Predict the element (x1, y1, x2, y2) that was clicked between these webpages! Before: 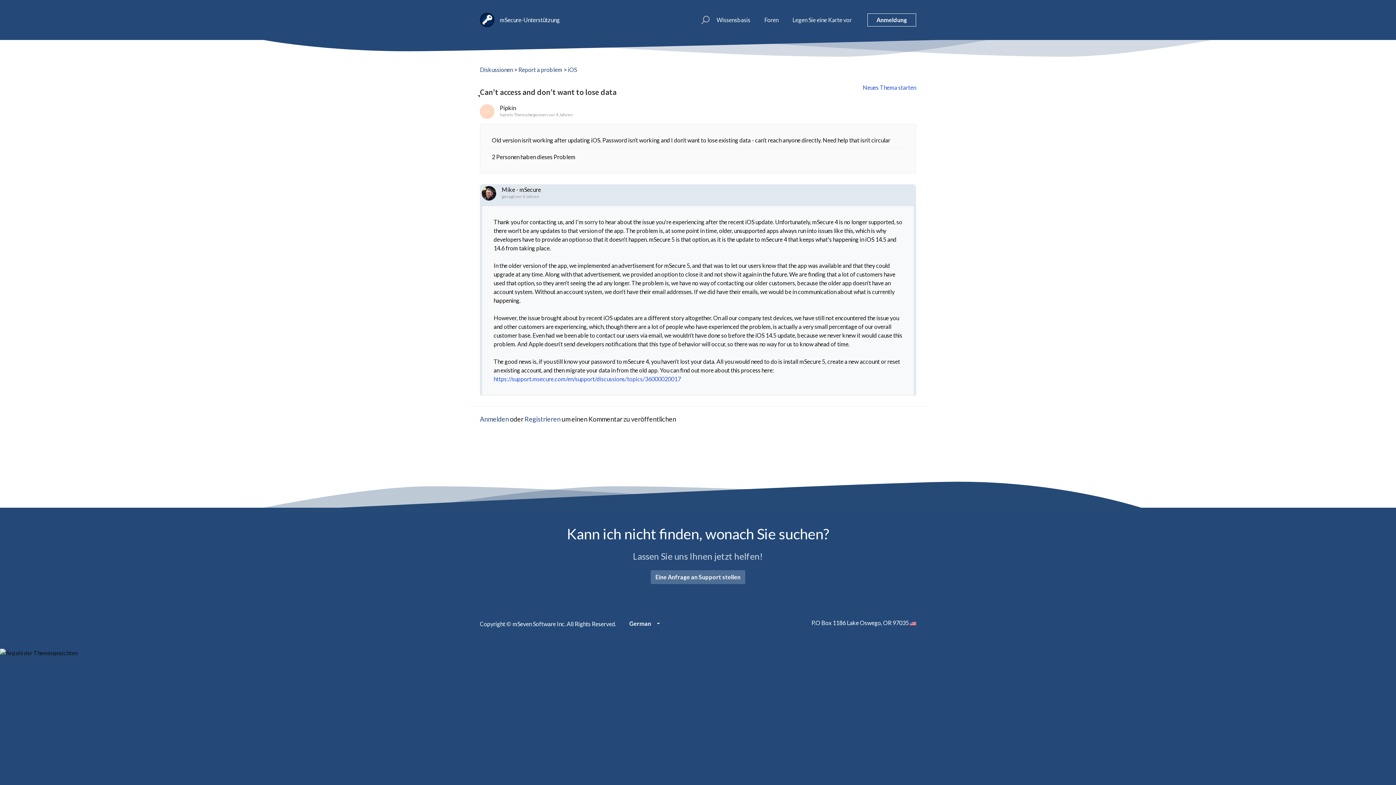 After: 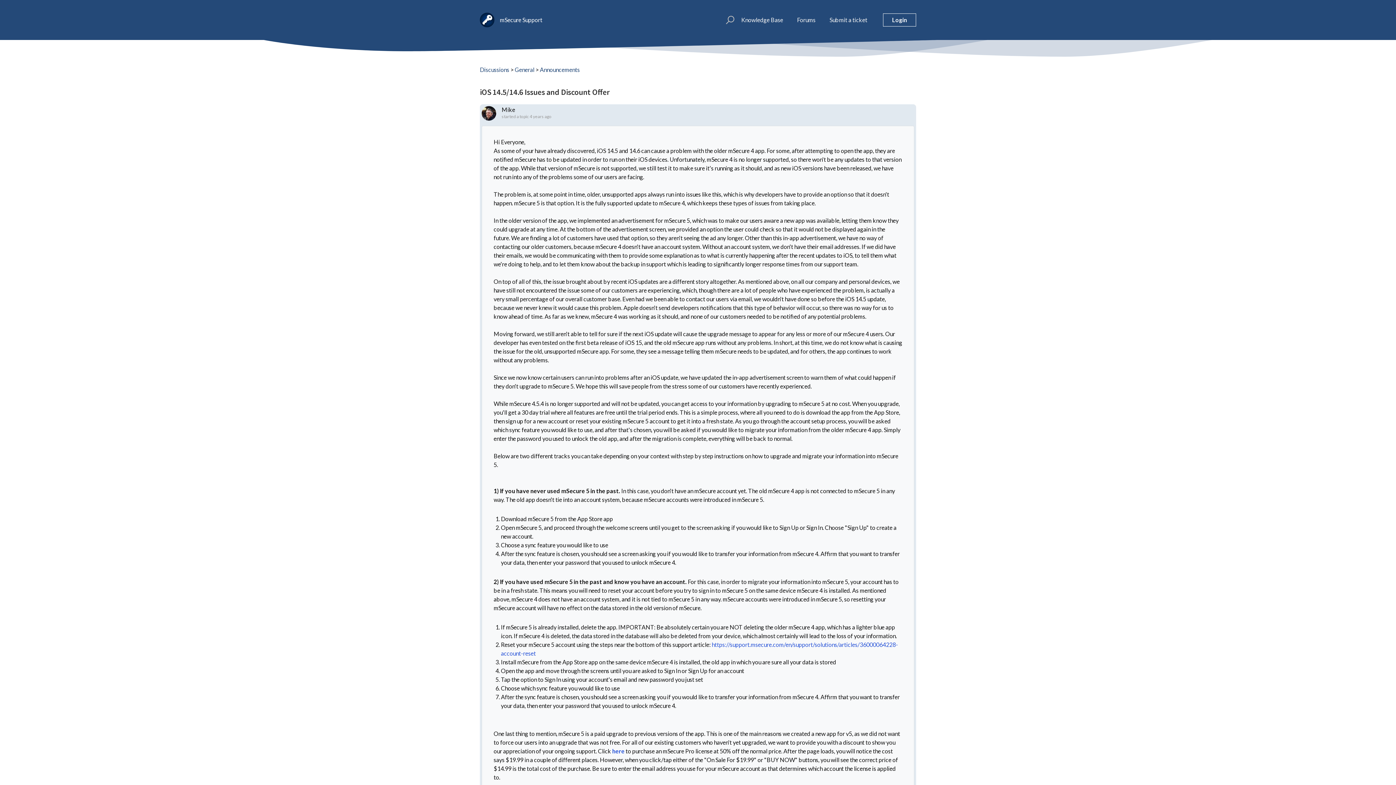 Action: bbox: (493, 375, 681, 382) label: https://support.msecure.com/en/support/discussions/topics/36000020017